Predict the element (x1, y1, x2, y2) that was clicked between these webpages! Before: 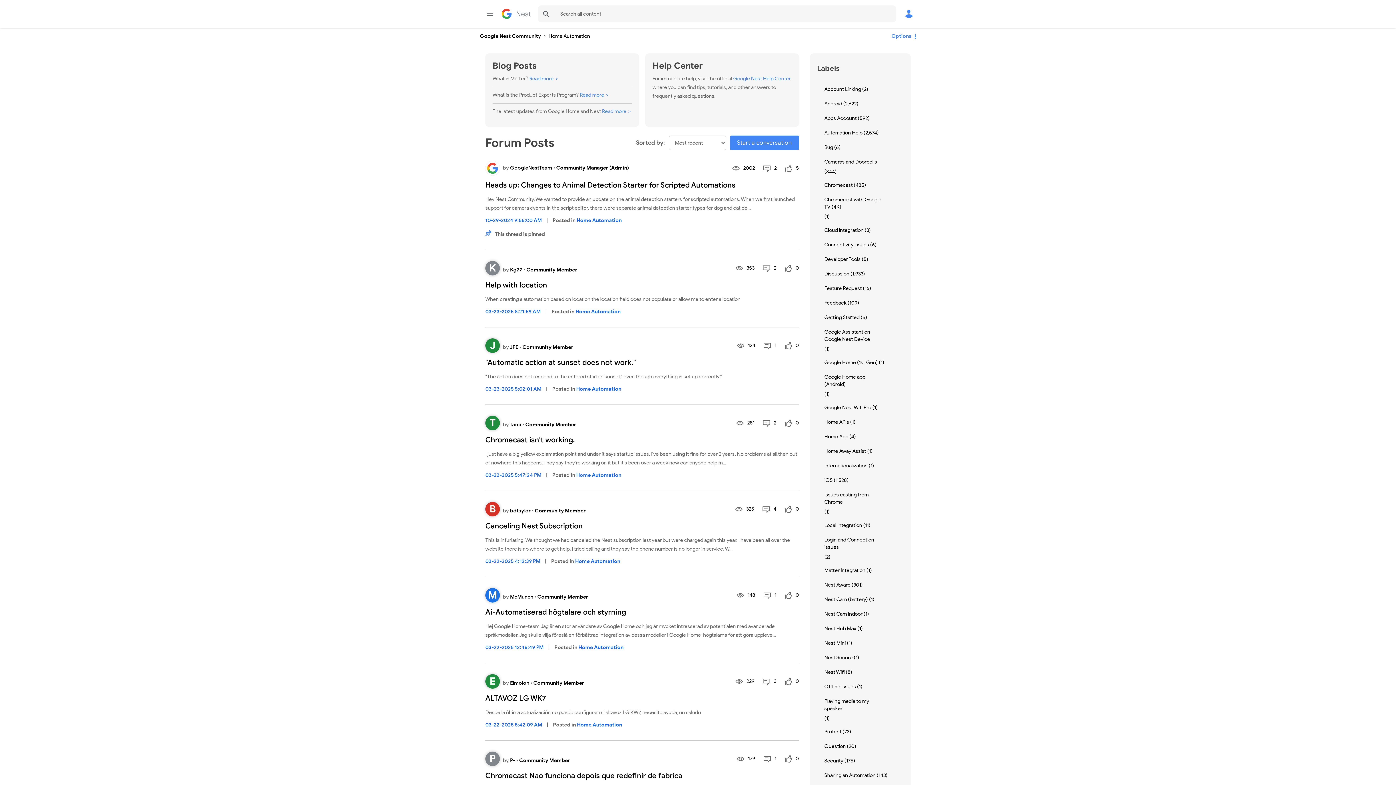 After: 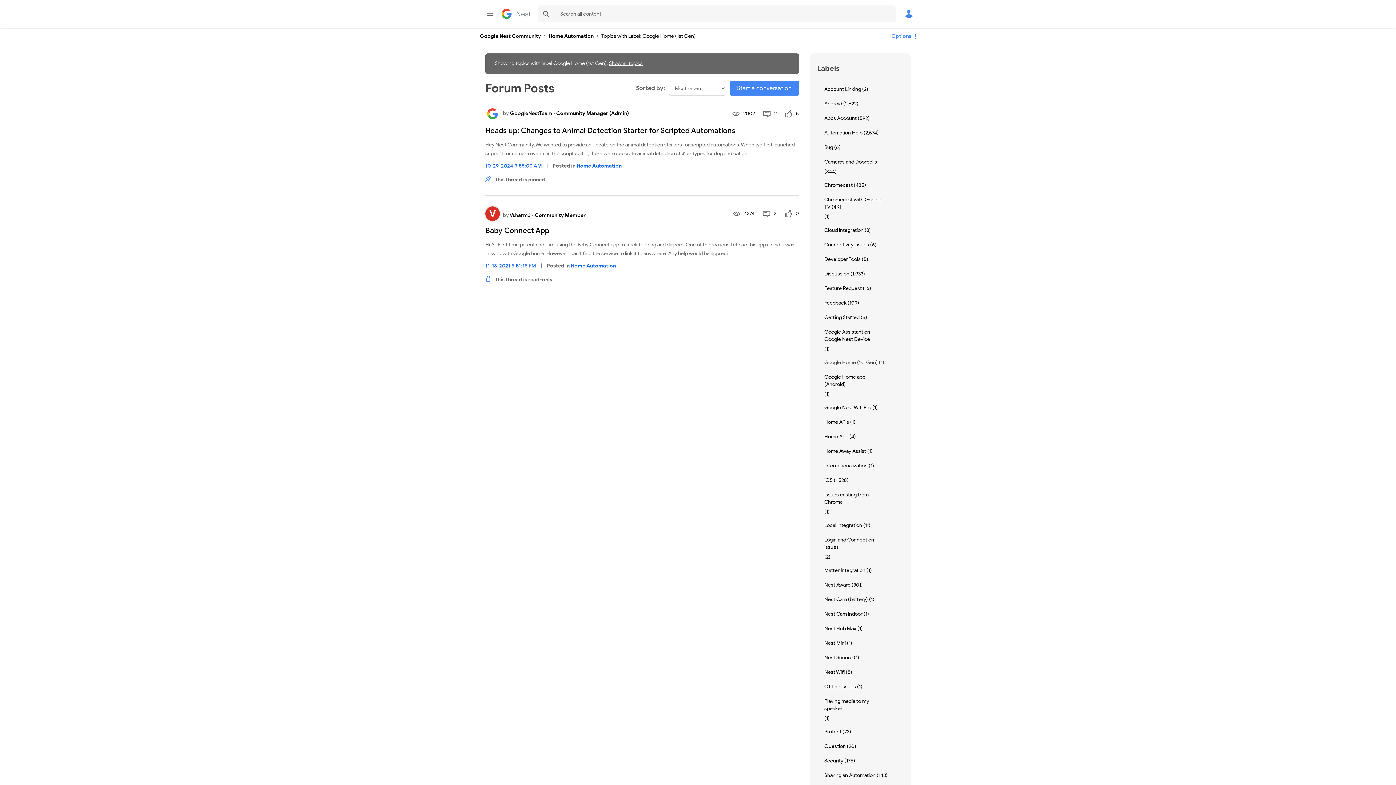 Action: label: Filter Topics with Label: Google Home (1st Gen) bbox: (824, 357, 878, 368)